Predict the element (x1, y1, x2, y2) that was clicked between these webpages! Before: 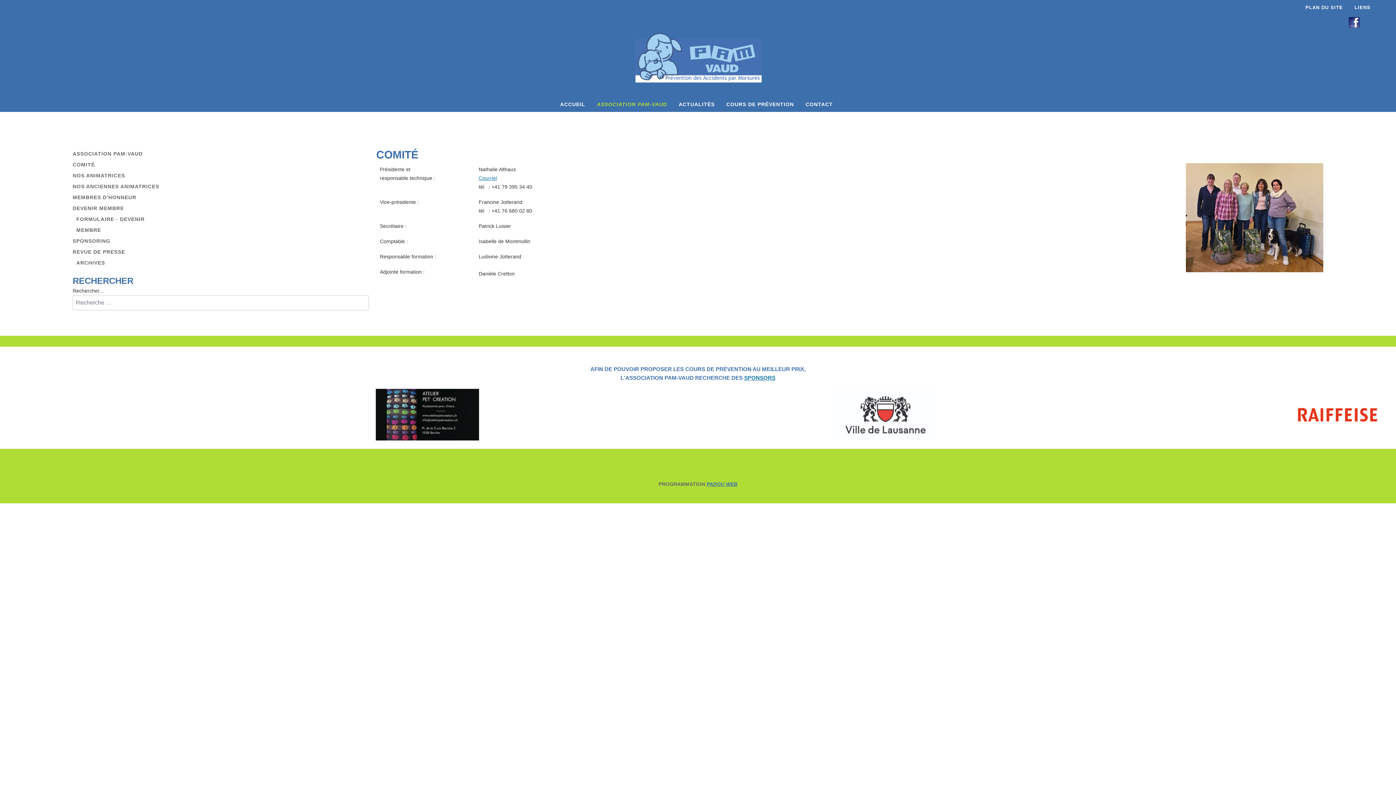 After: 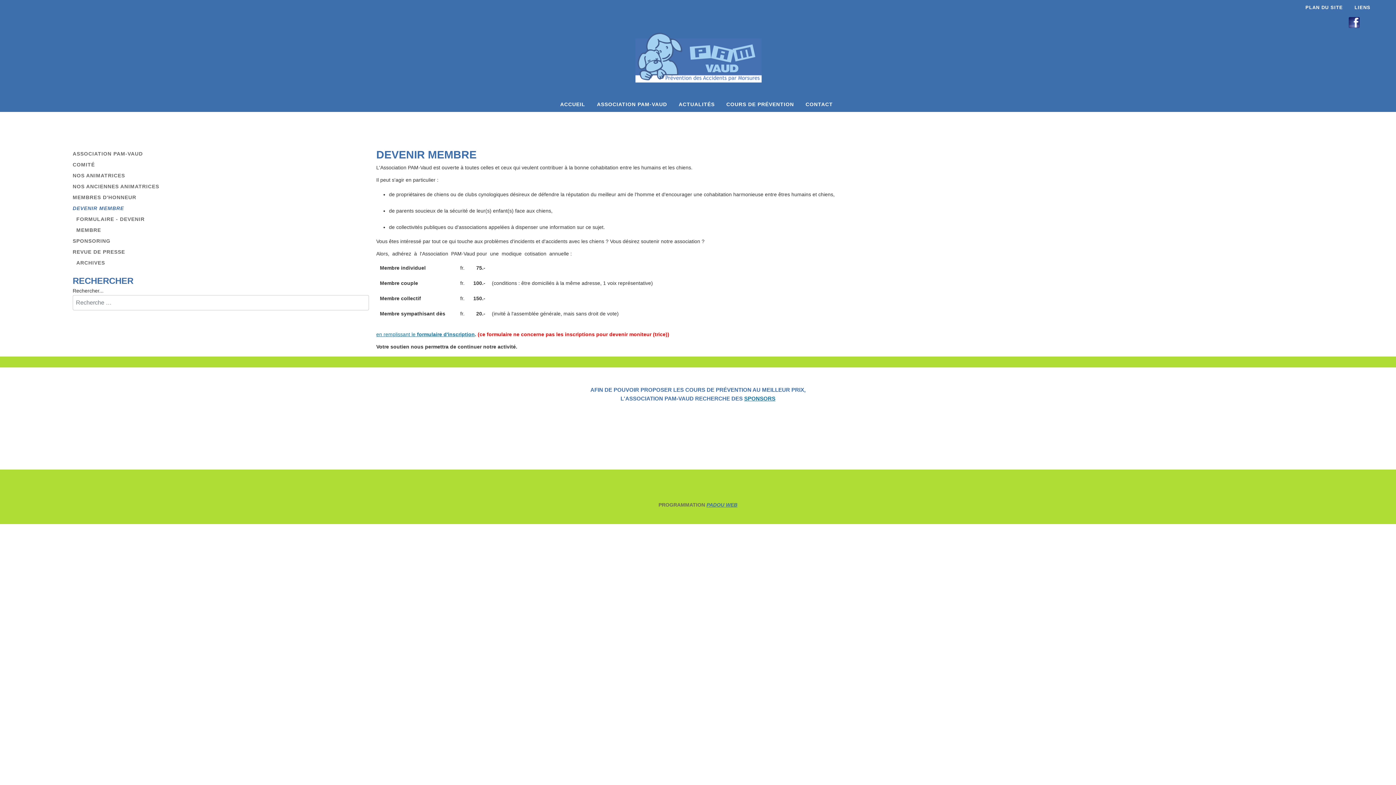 Action: label: DEVENIR MEMBRE bbox: (72, 202, 369, 213)